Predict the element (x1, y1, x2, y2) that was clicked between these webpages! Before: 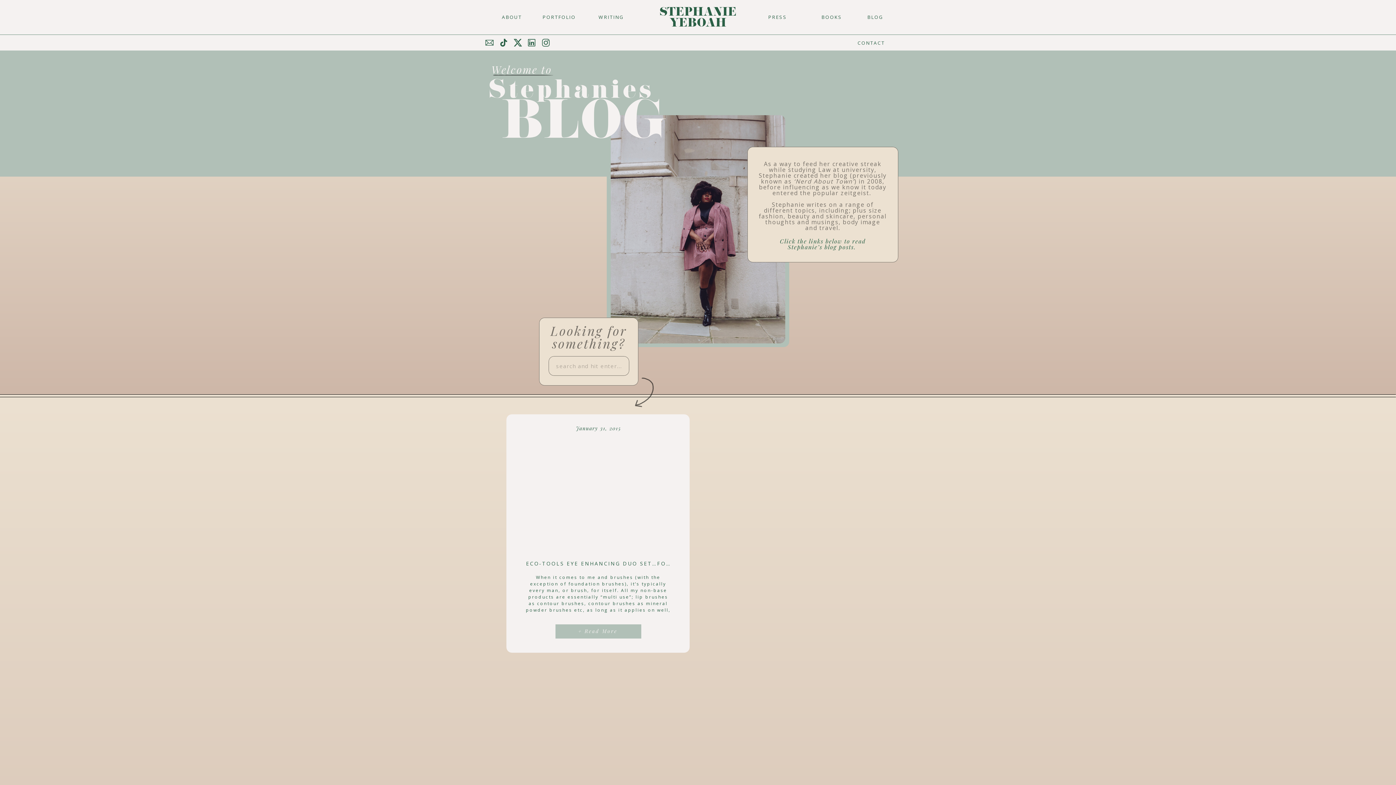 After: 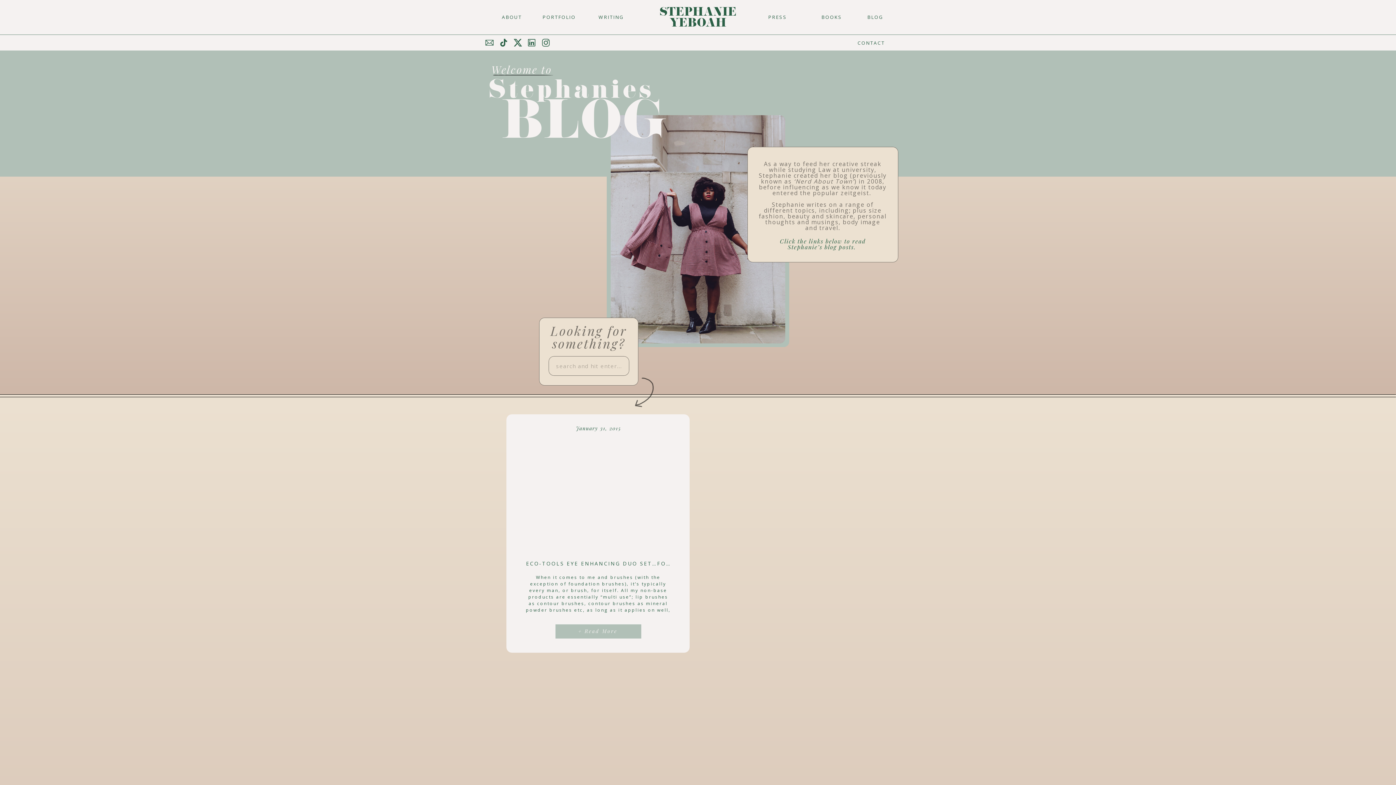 Action: bbox: (513, 37, 522, 47)